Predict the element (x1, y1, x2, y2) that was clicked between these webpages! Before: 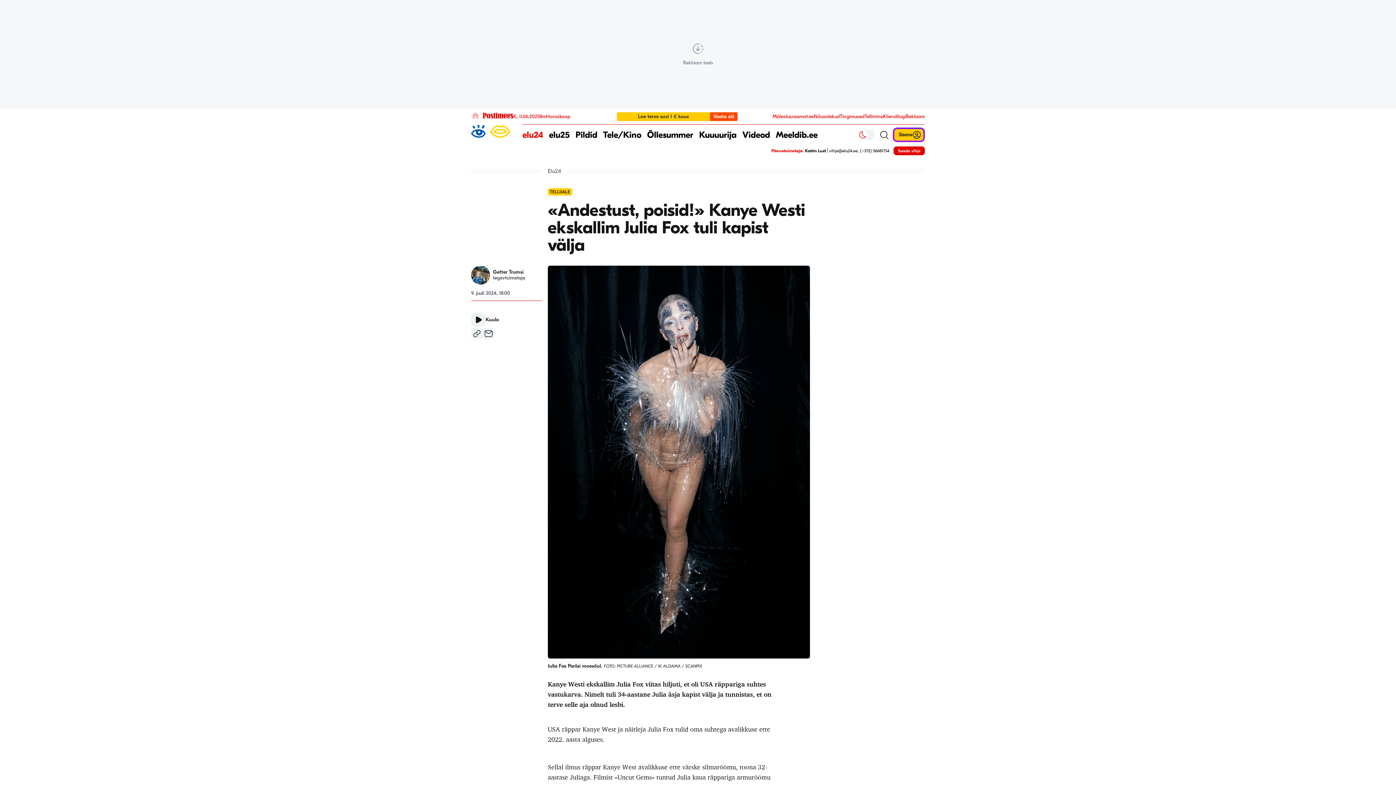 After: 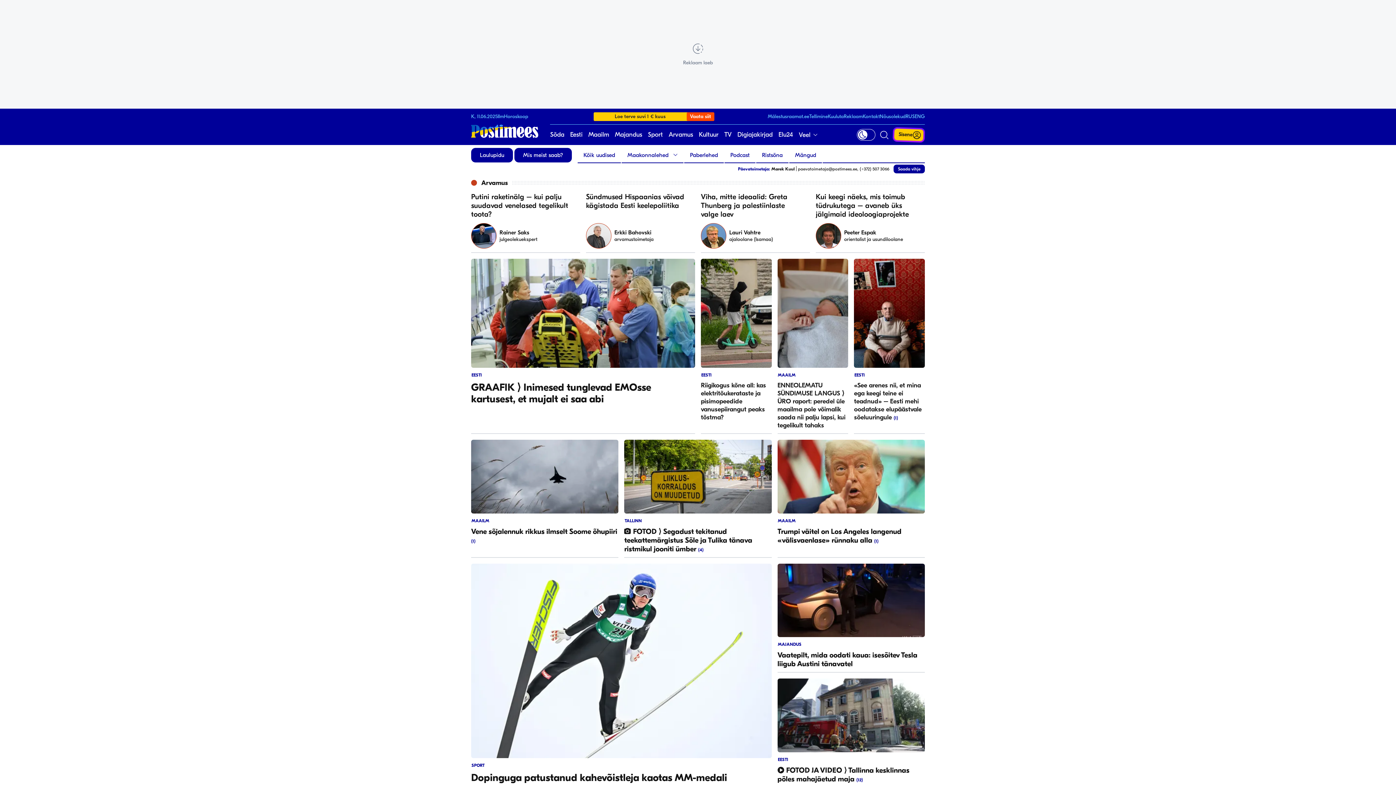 Action: bbox: (471, 112, 513, 121)